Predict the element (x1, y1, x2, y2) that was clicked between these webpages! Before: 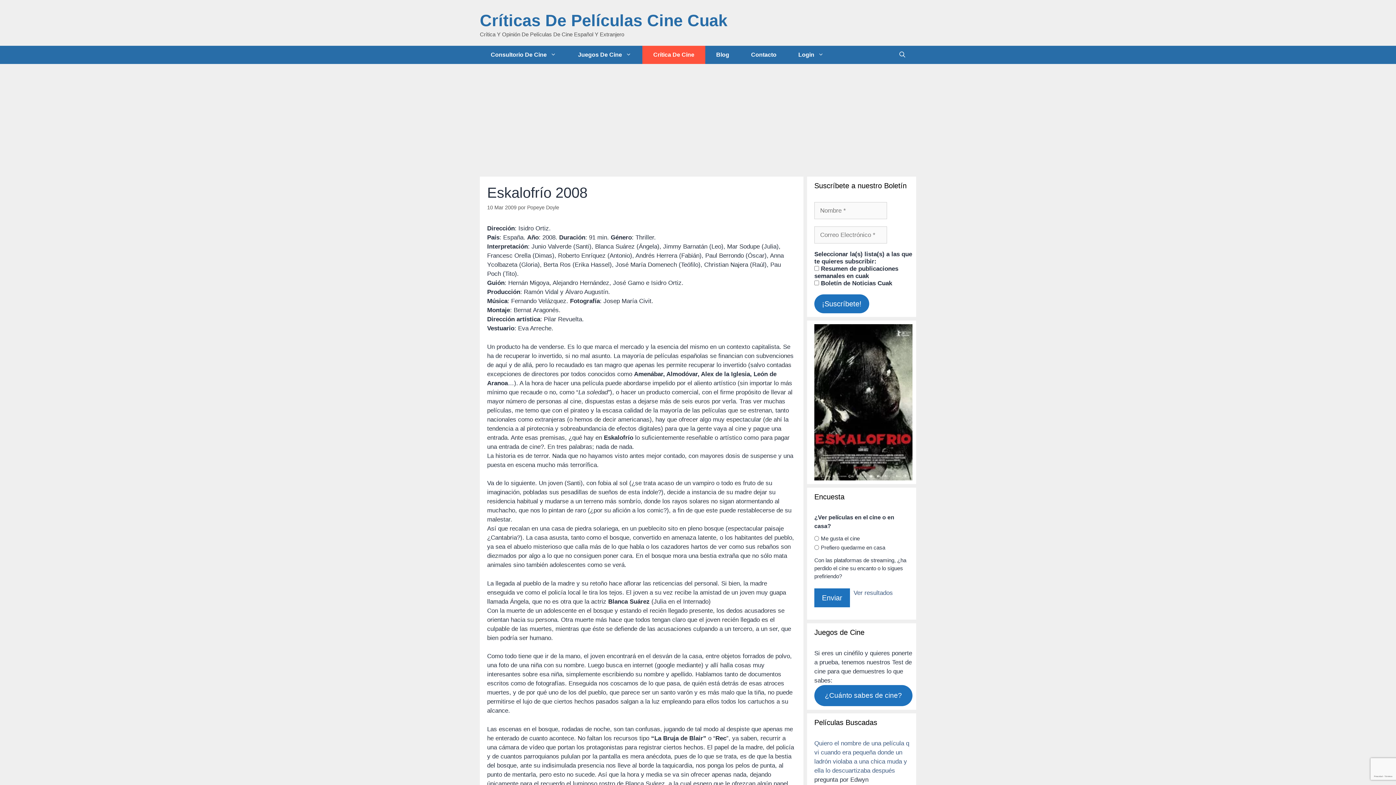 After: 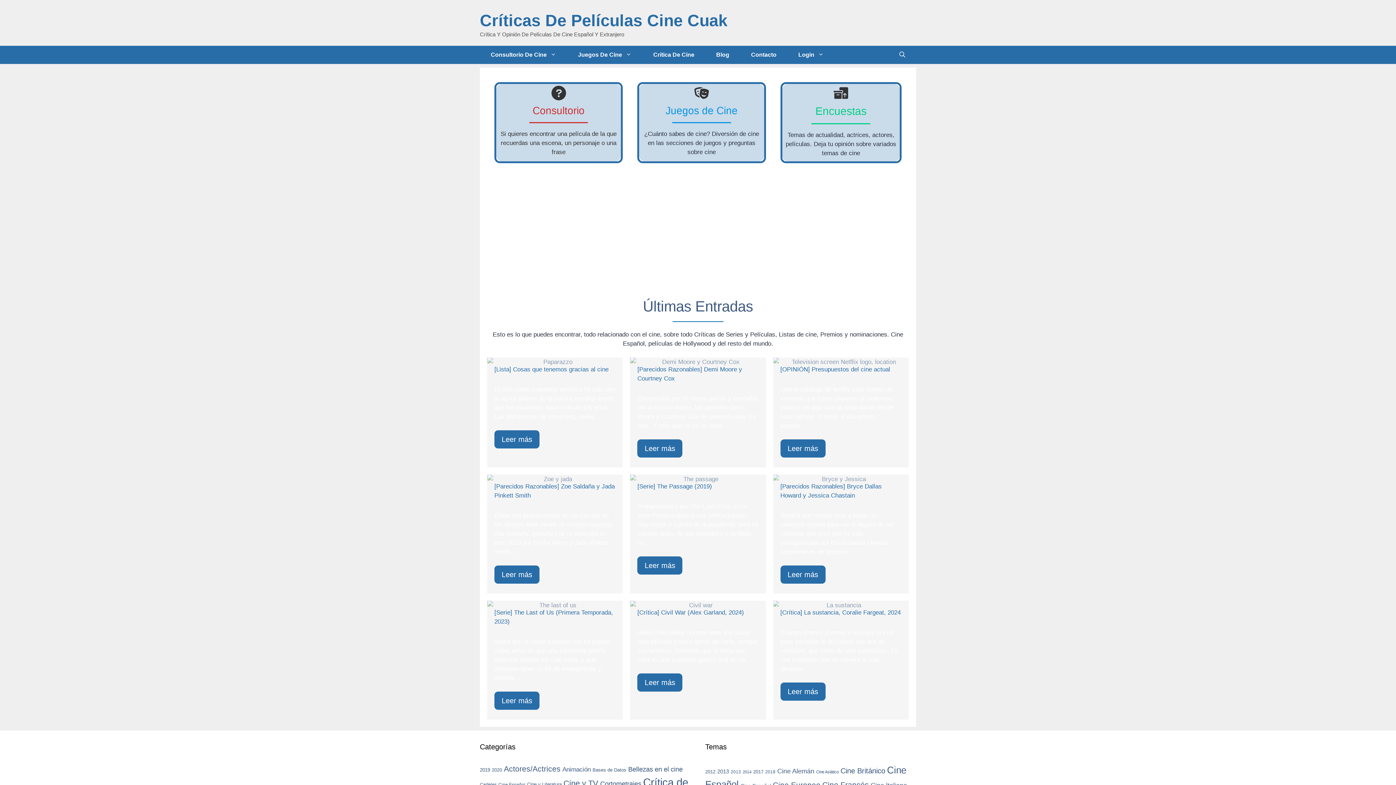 Action: bbox: (480, 11, 727, 29) label: Críticas De Películas Cine Cuak